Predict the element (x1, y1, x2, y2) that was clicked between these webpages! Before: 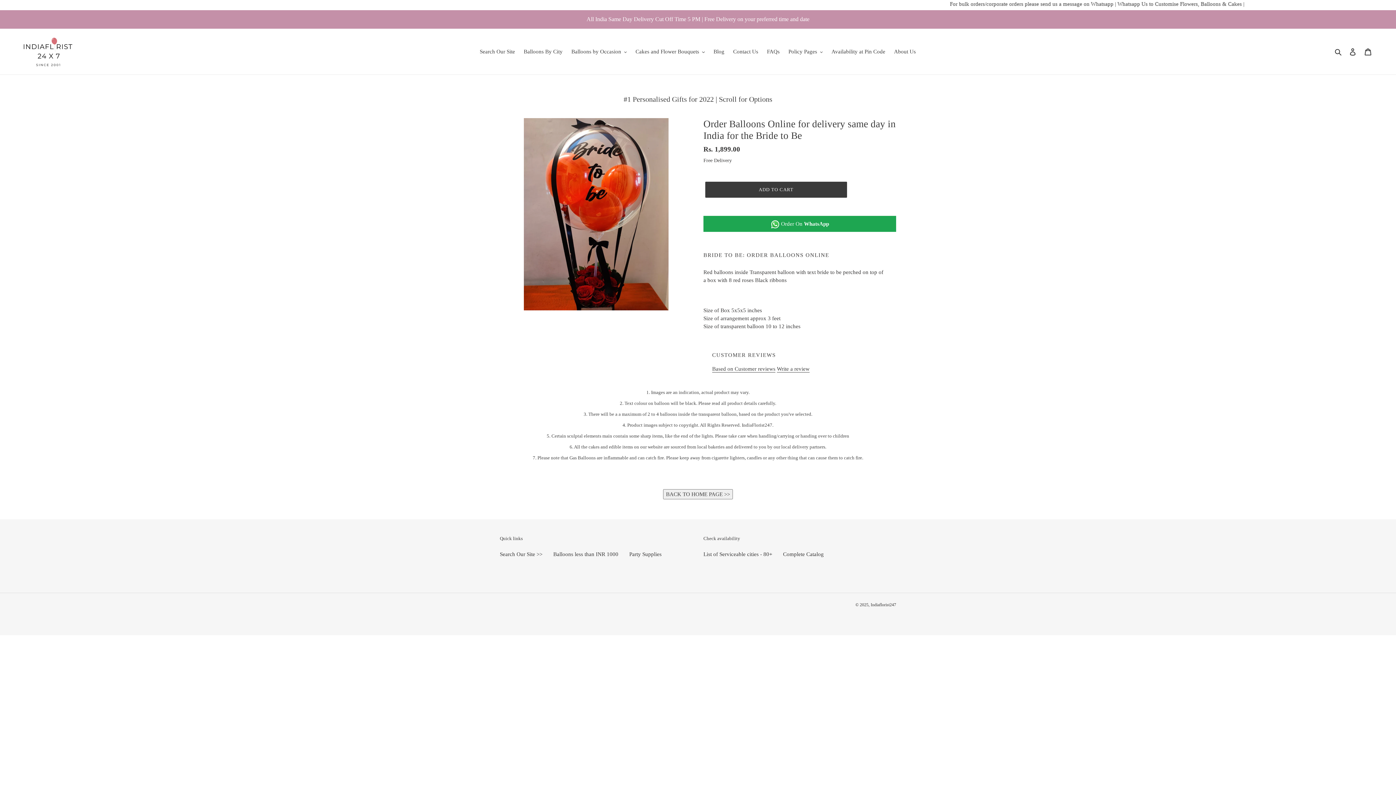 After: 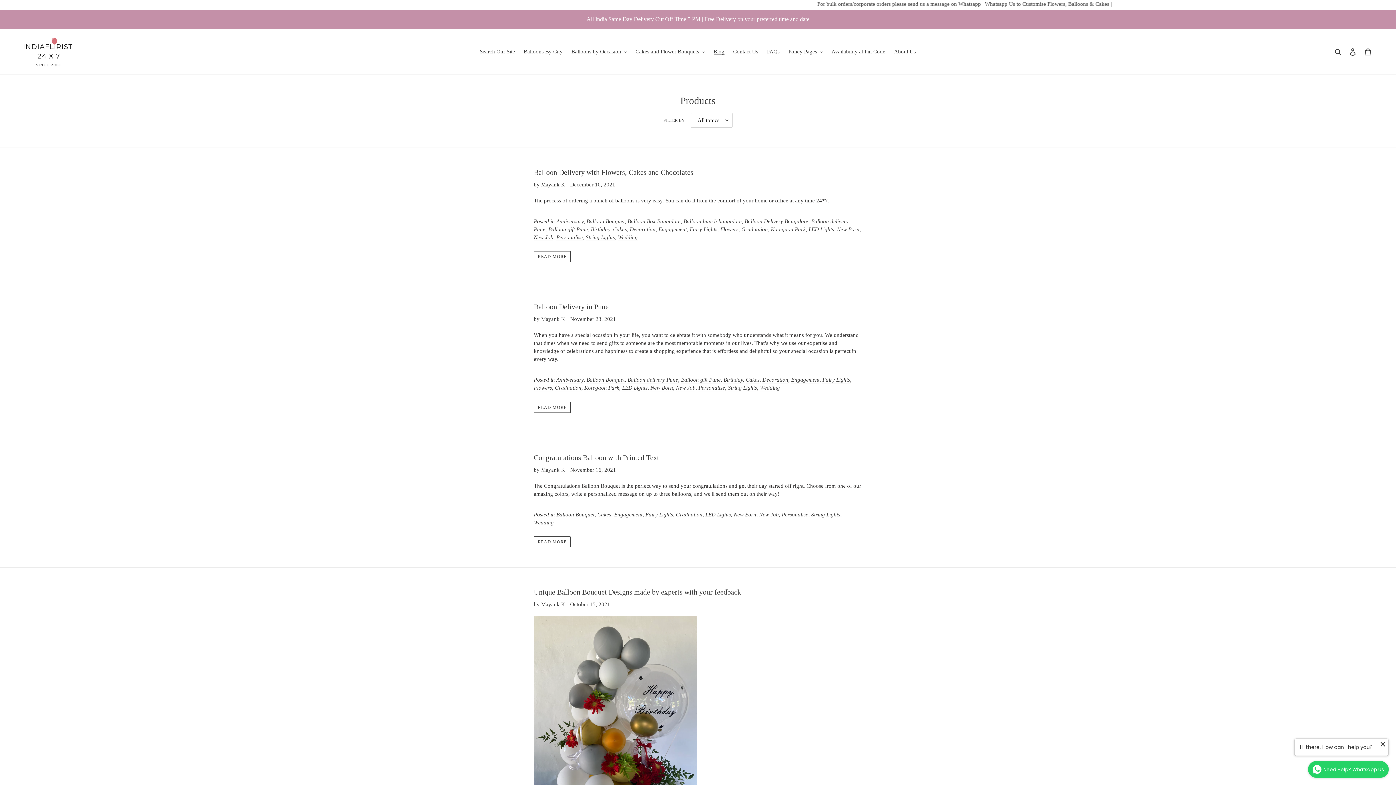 Action: bbox: (710, 46, 728, 56) label: Blog